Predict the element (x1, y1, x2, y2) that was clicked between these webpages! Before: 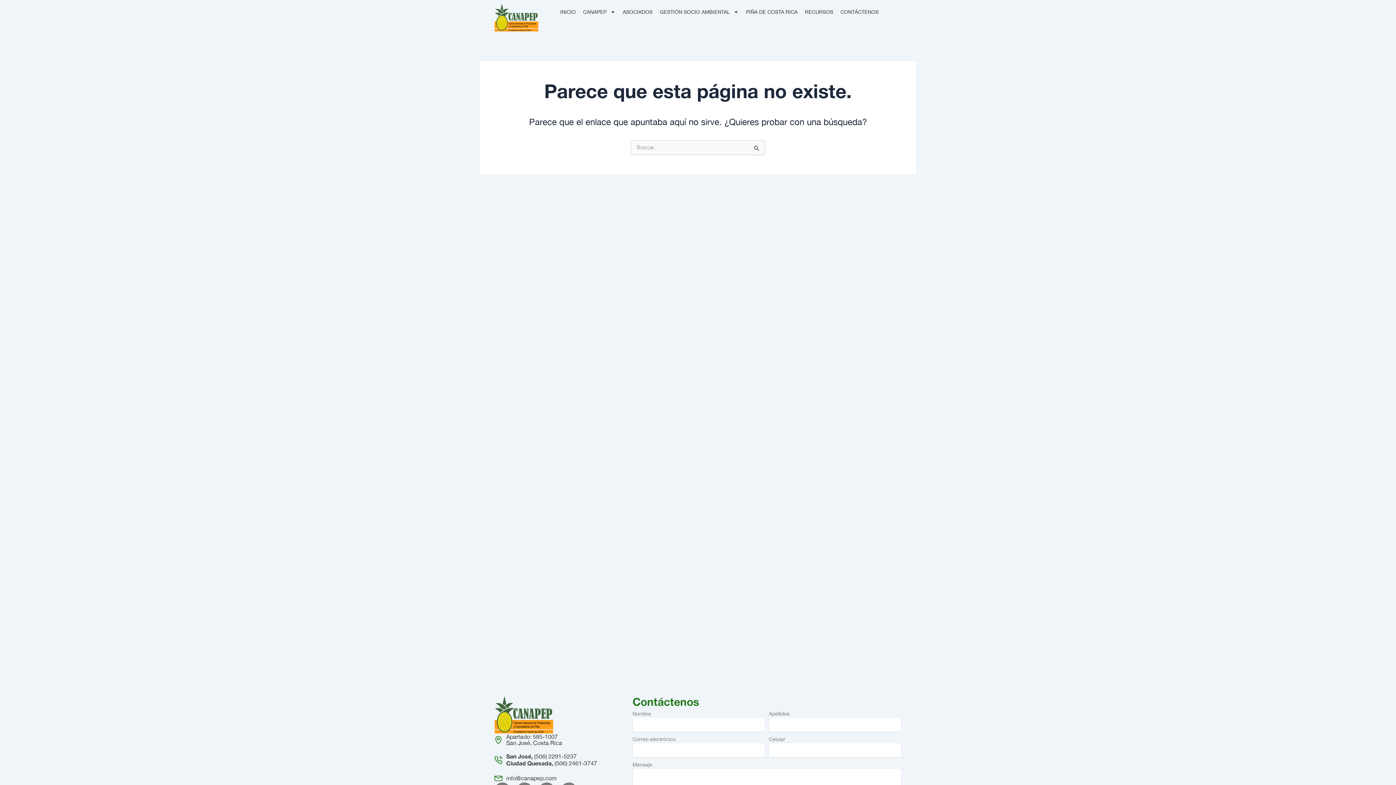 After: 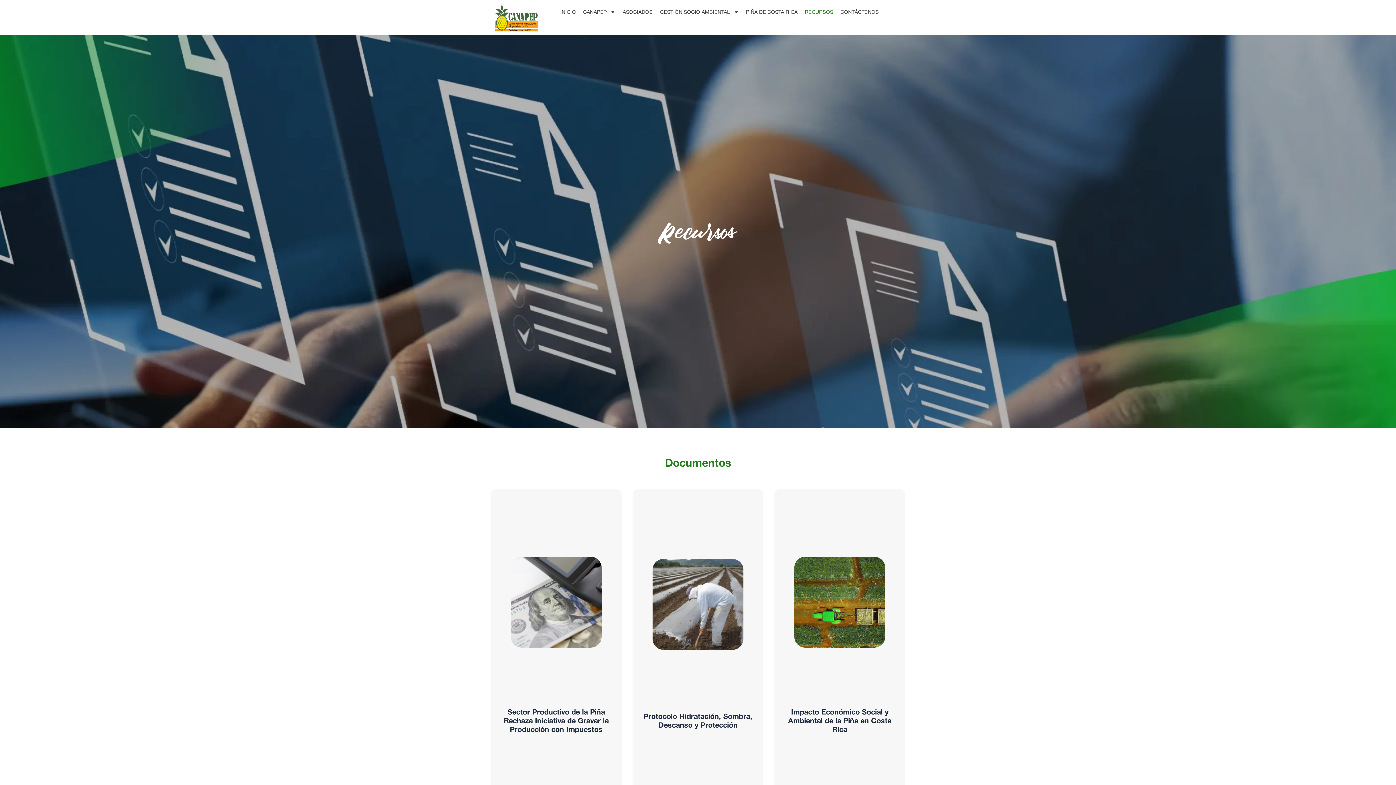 Action: bbox: (801, 3, 837, 20) label: RECURSOS